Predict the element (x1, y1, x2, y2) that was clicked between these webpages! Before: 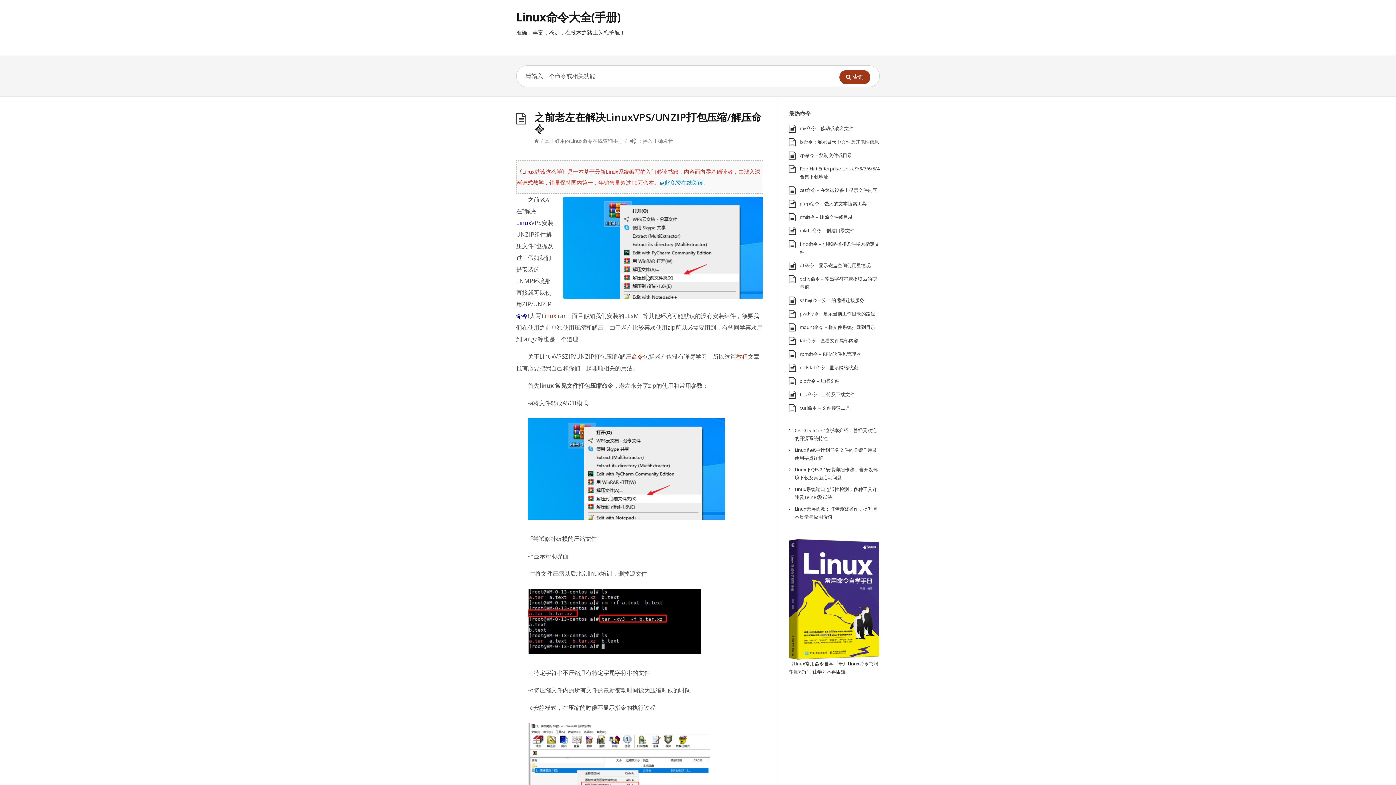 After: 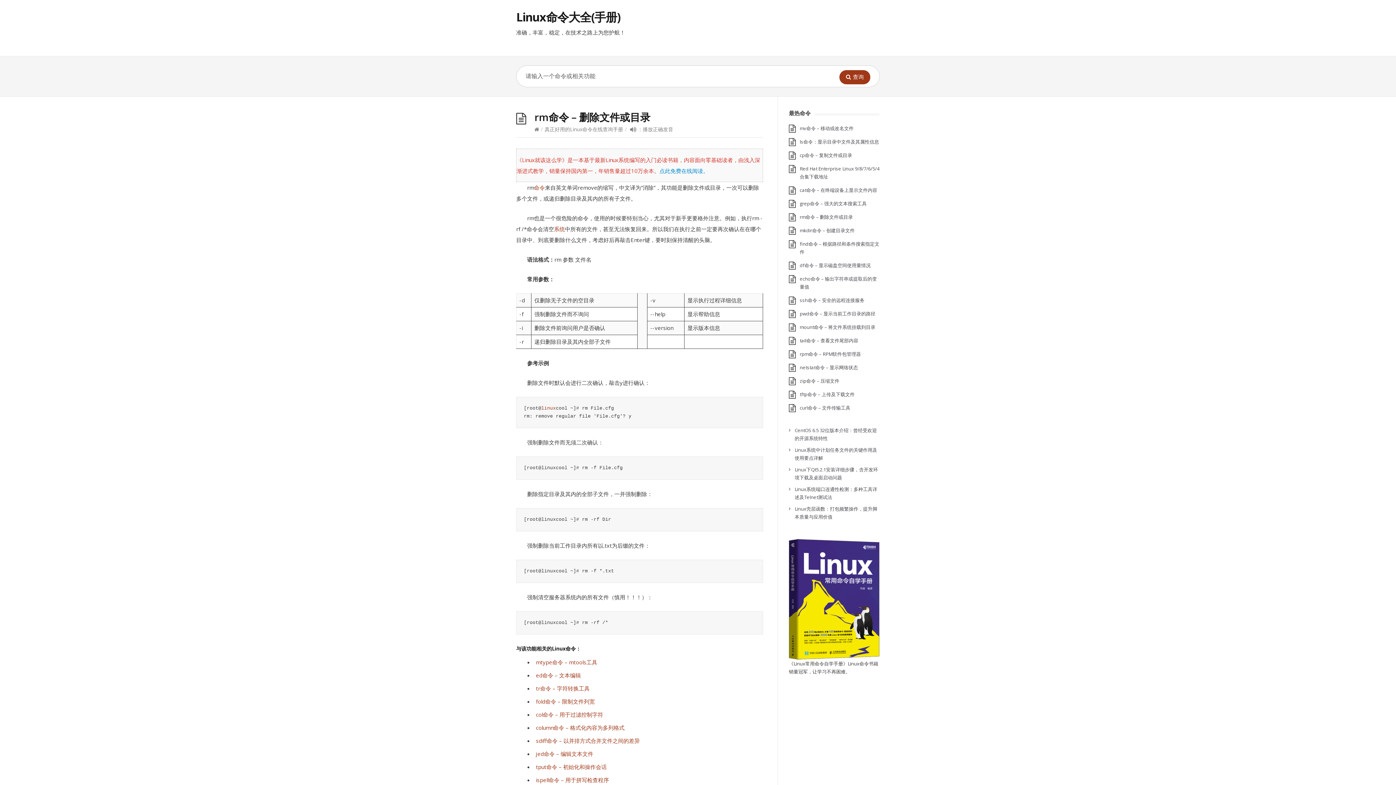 Action: bbox: (800, 213, 853, 220) label: rm命令 – 删除文件或目录